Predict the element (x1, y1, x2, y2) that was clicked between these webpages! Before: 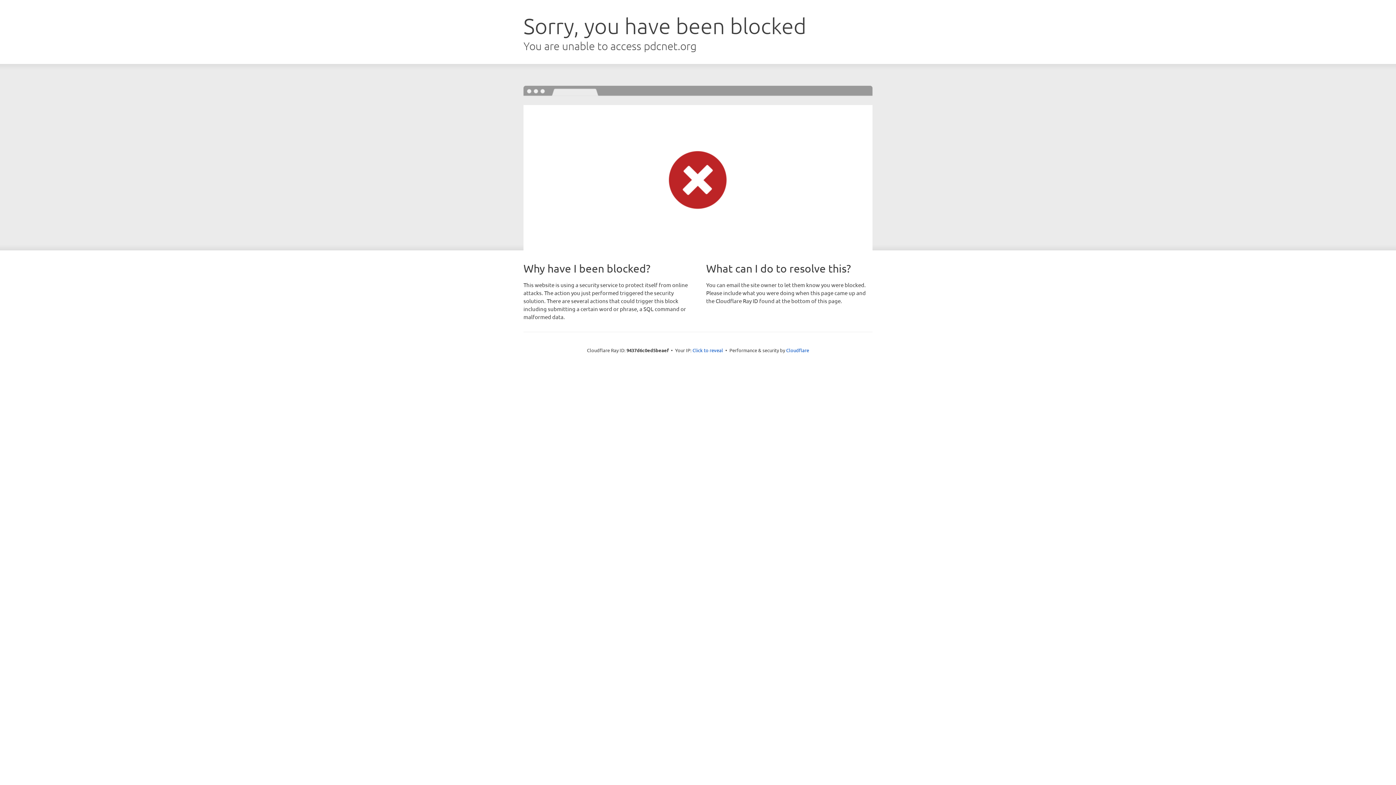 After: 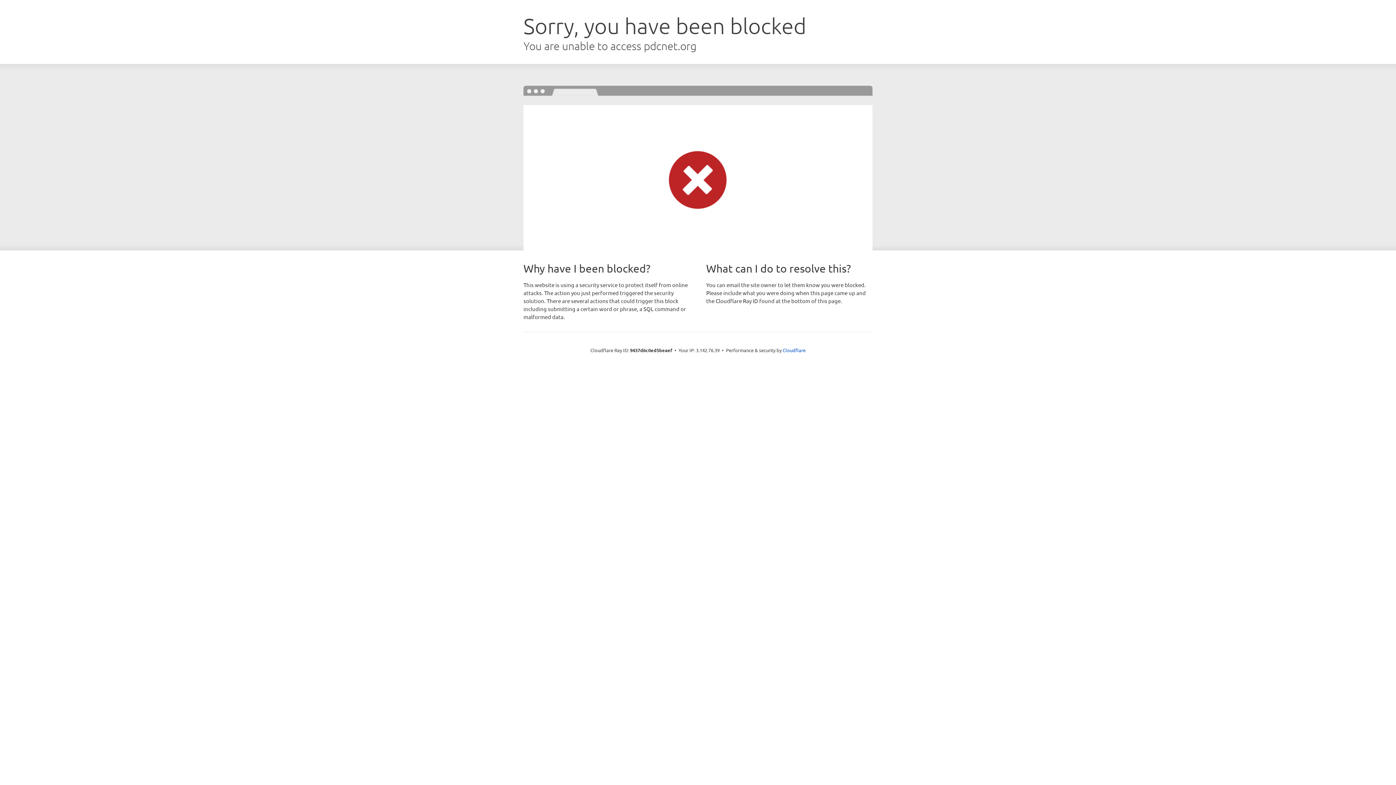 Action: bbox: (692, 346, 723, 353) label: Click to reveal